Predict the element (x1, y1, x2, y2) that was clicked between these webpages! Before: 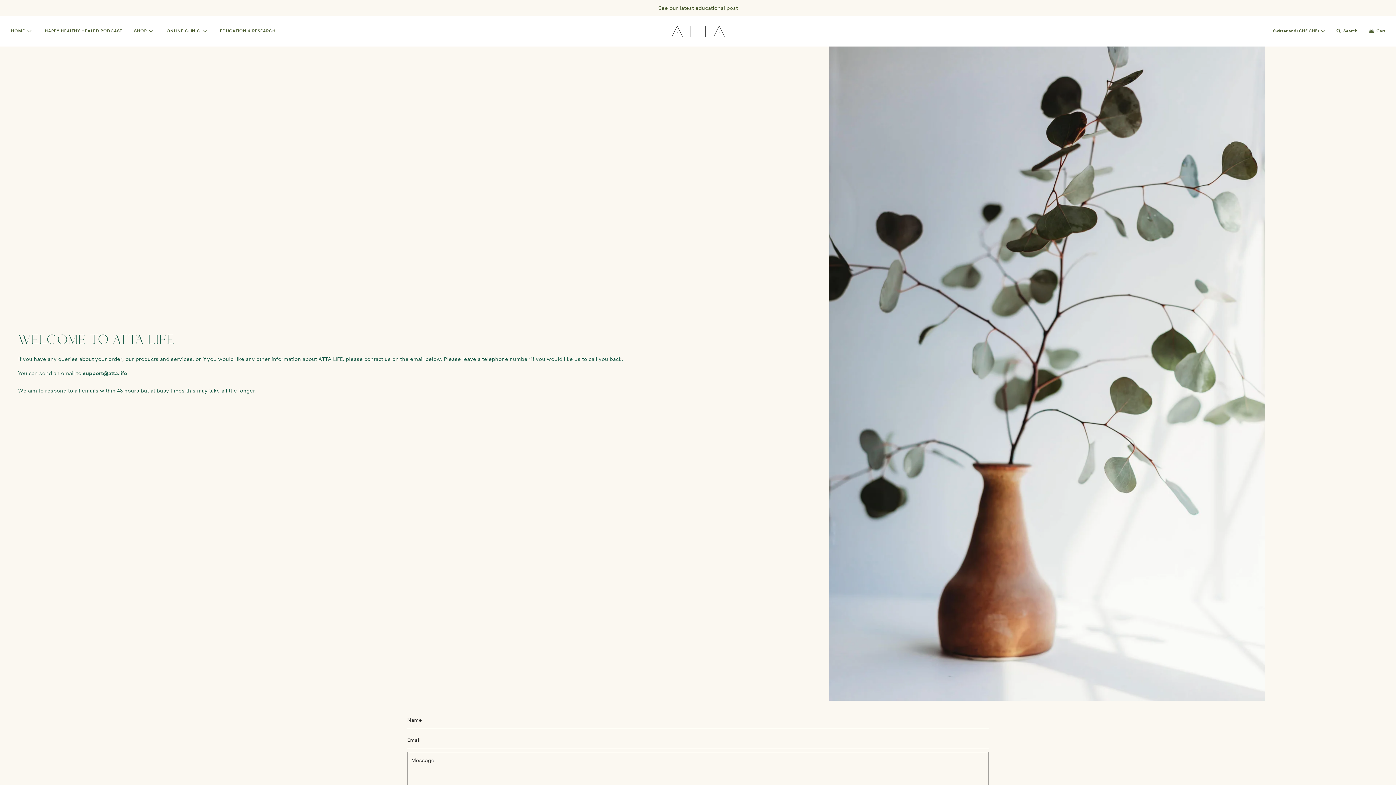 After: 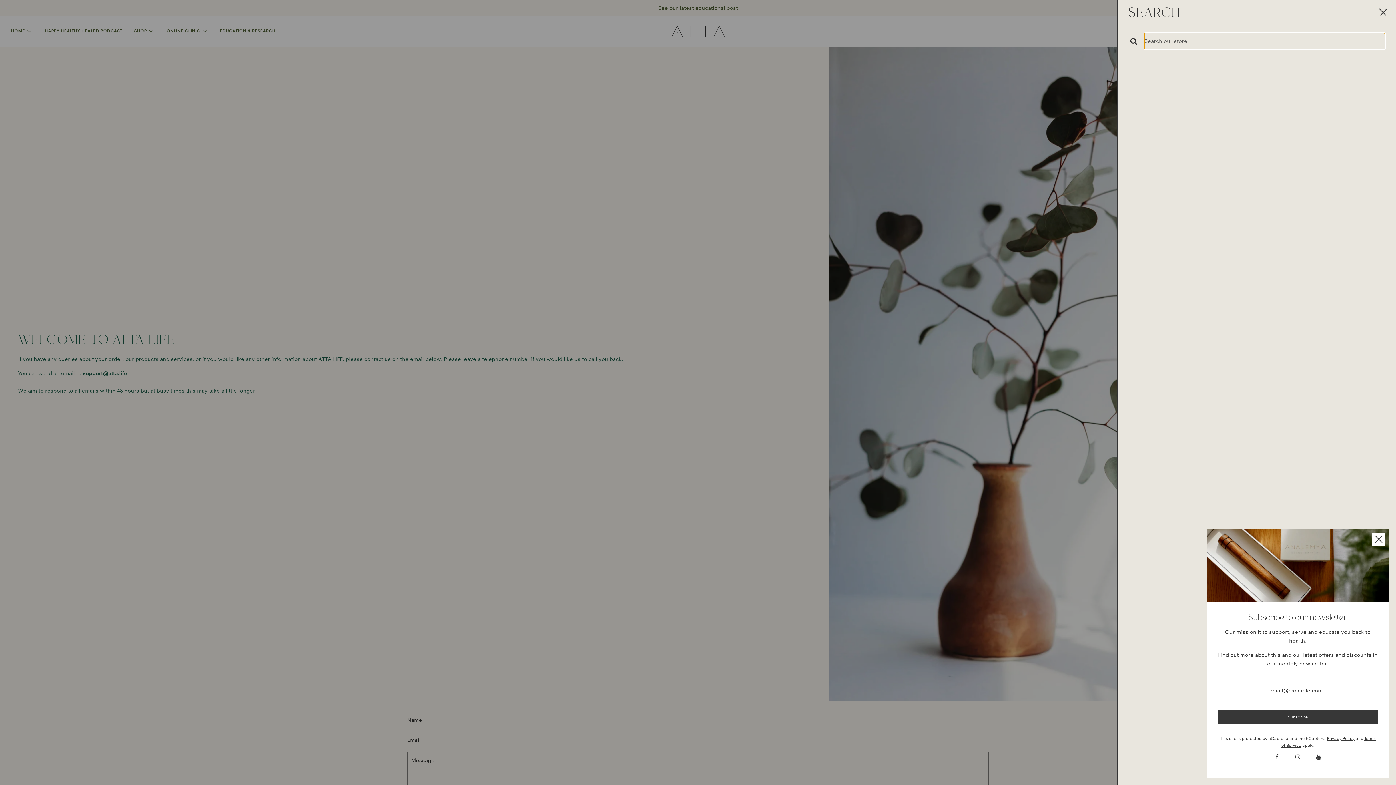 Action: bbox: (1330, 22, 1363, 40) label: Search